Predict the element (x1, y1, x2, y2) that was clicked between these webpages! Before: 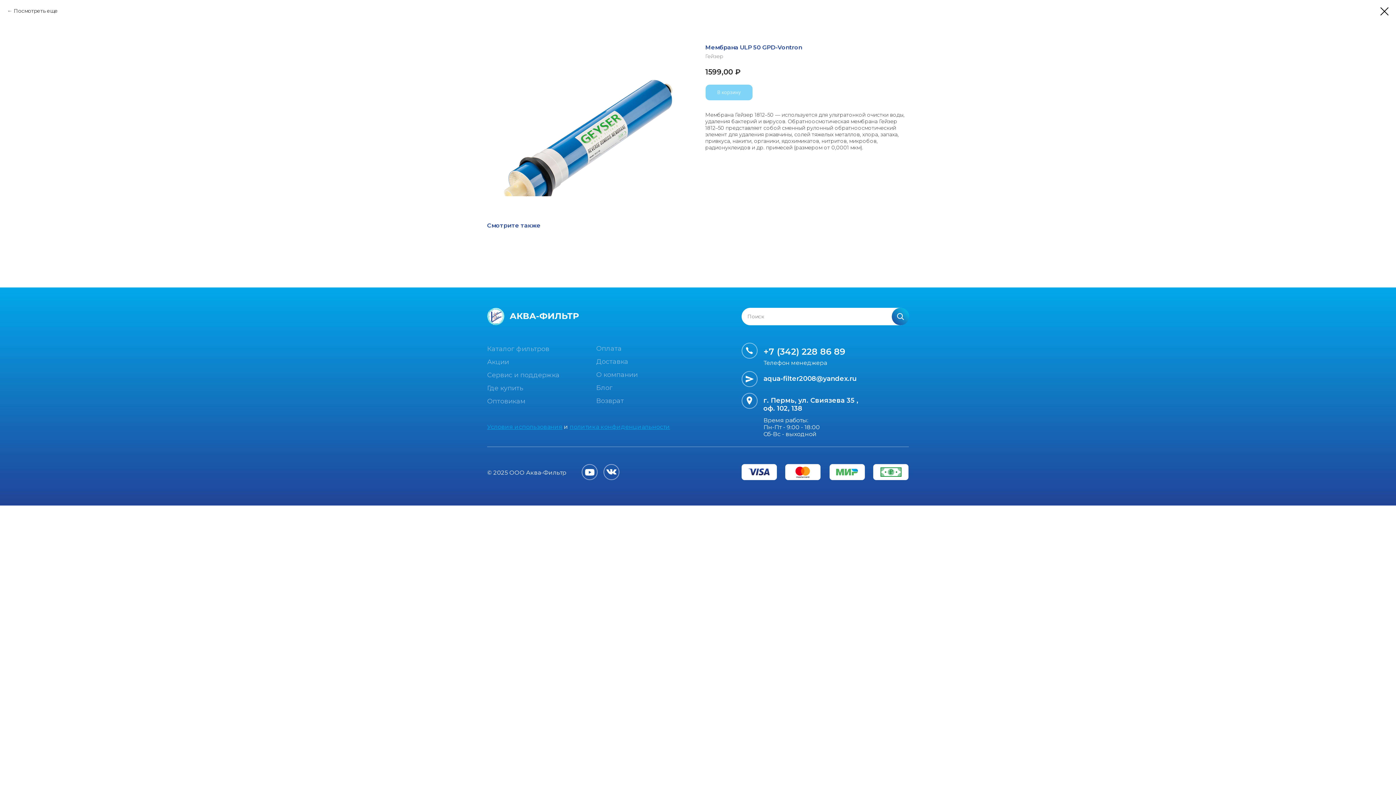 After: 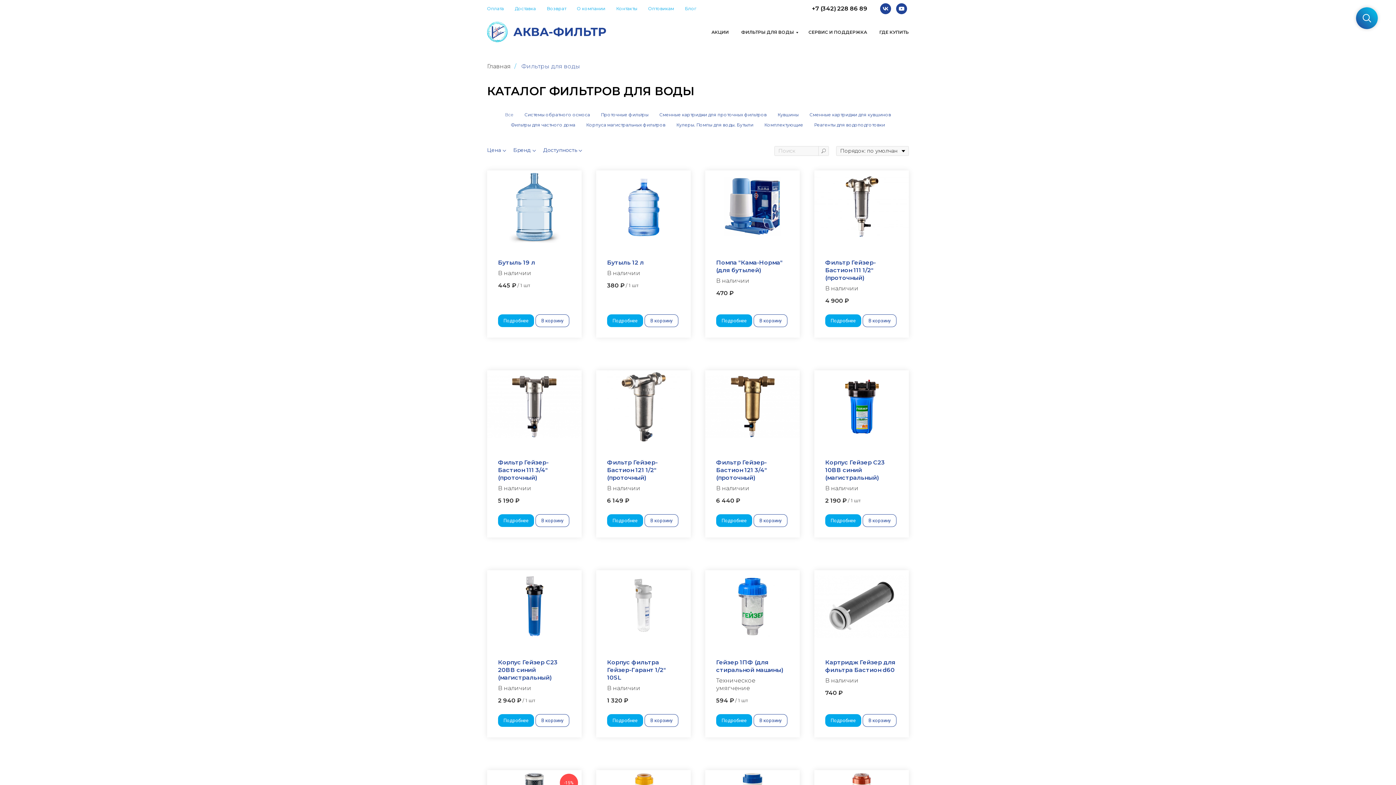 Action: bbox: (487, 344, 560, 354) label: Каталог фильтров